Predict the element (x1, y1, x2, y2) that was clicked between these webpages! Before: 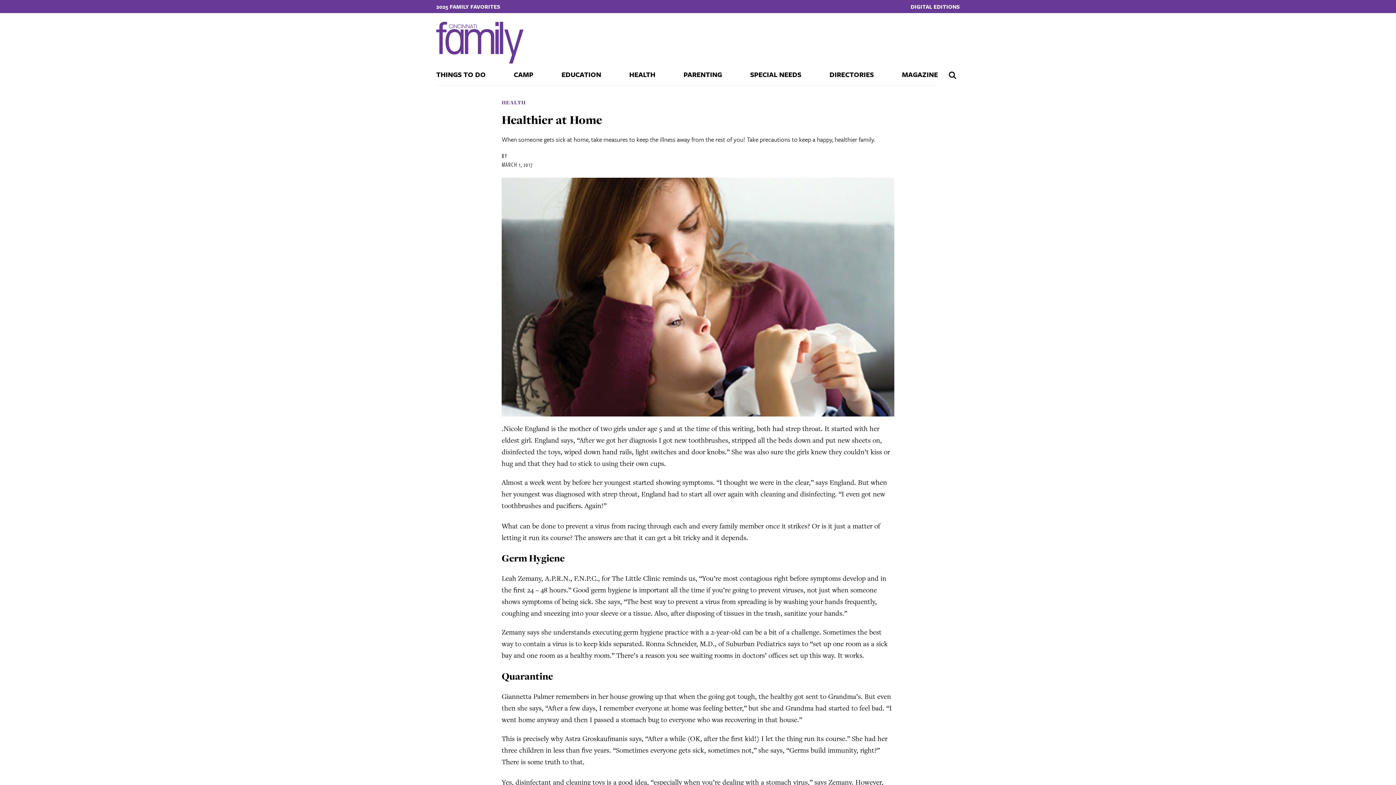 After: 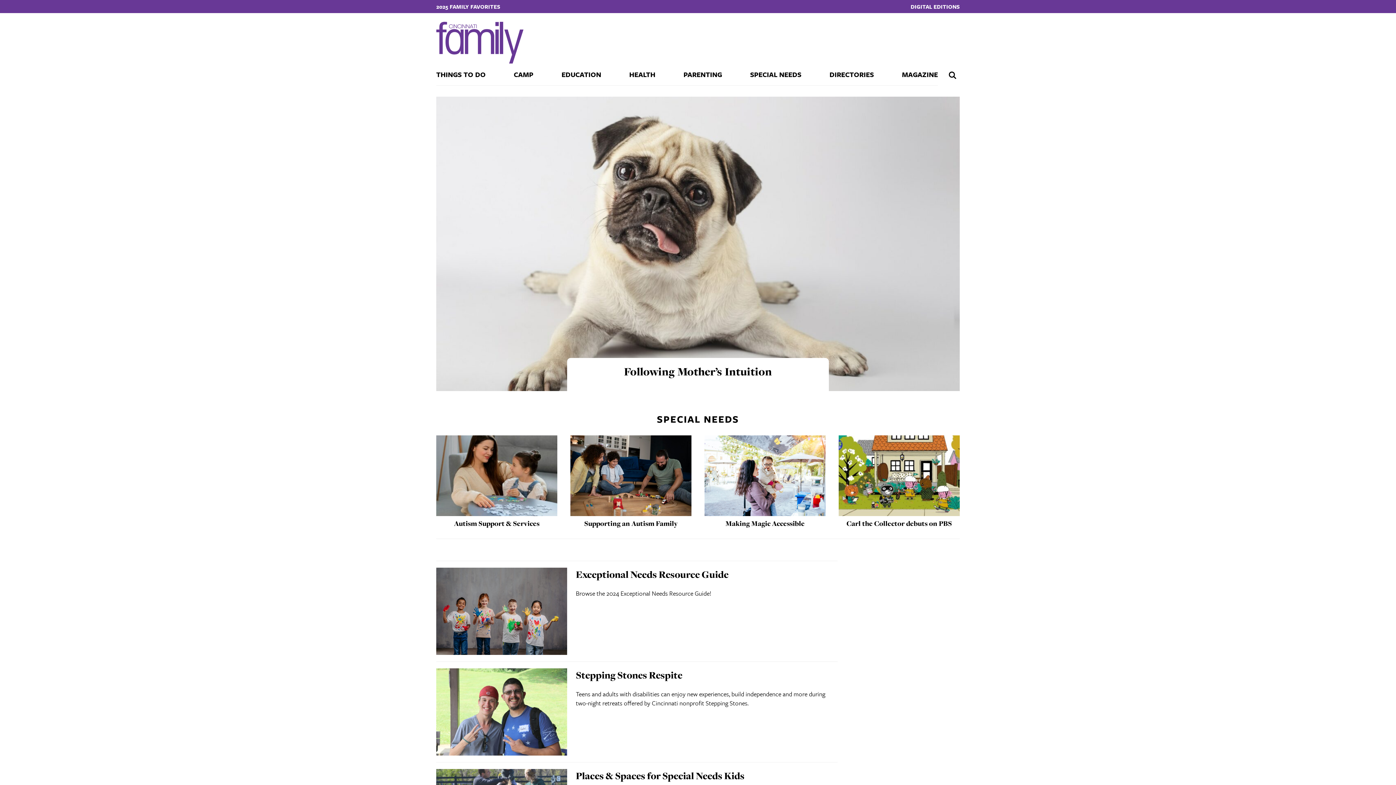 Action: label: SPECIAL NEEDS bbox: (750, 63, 801, 85)